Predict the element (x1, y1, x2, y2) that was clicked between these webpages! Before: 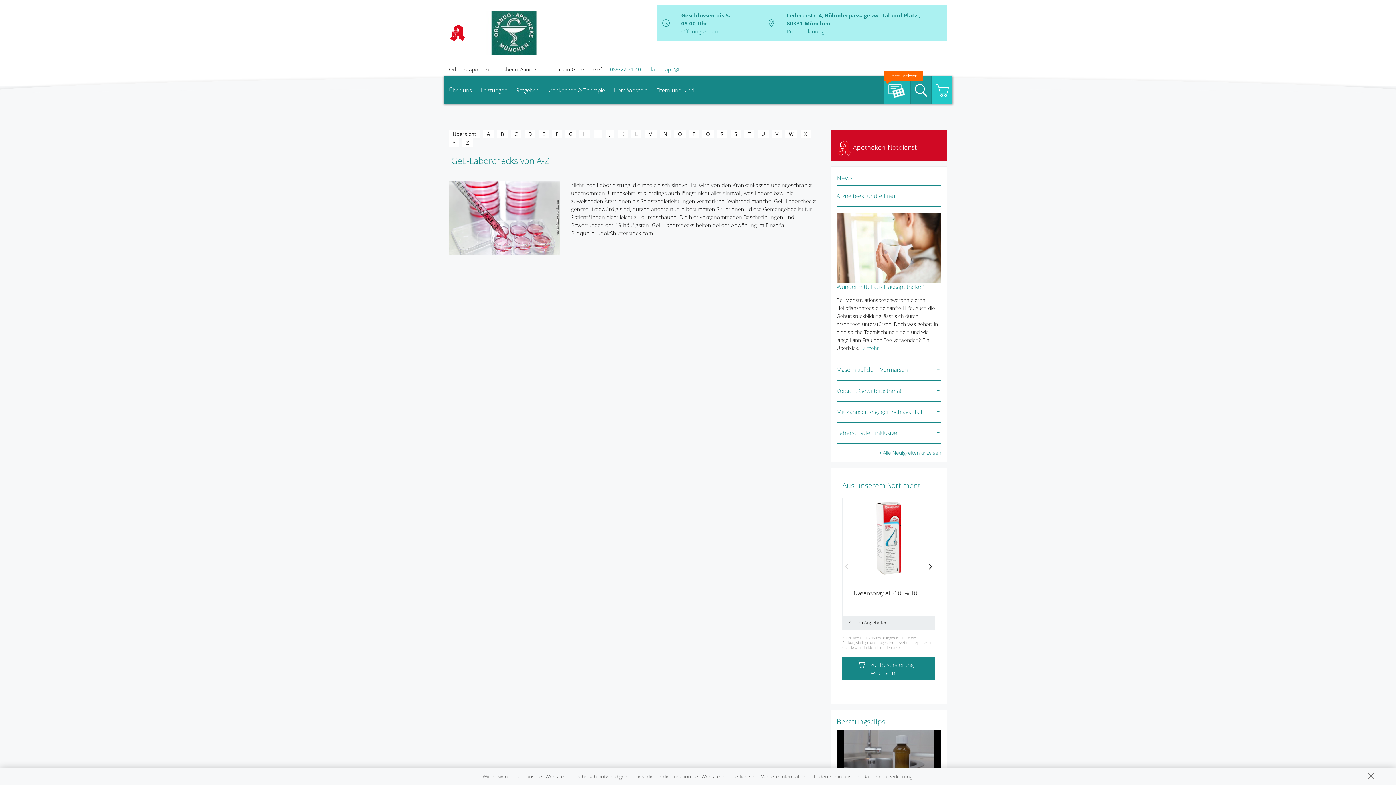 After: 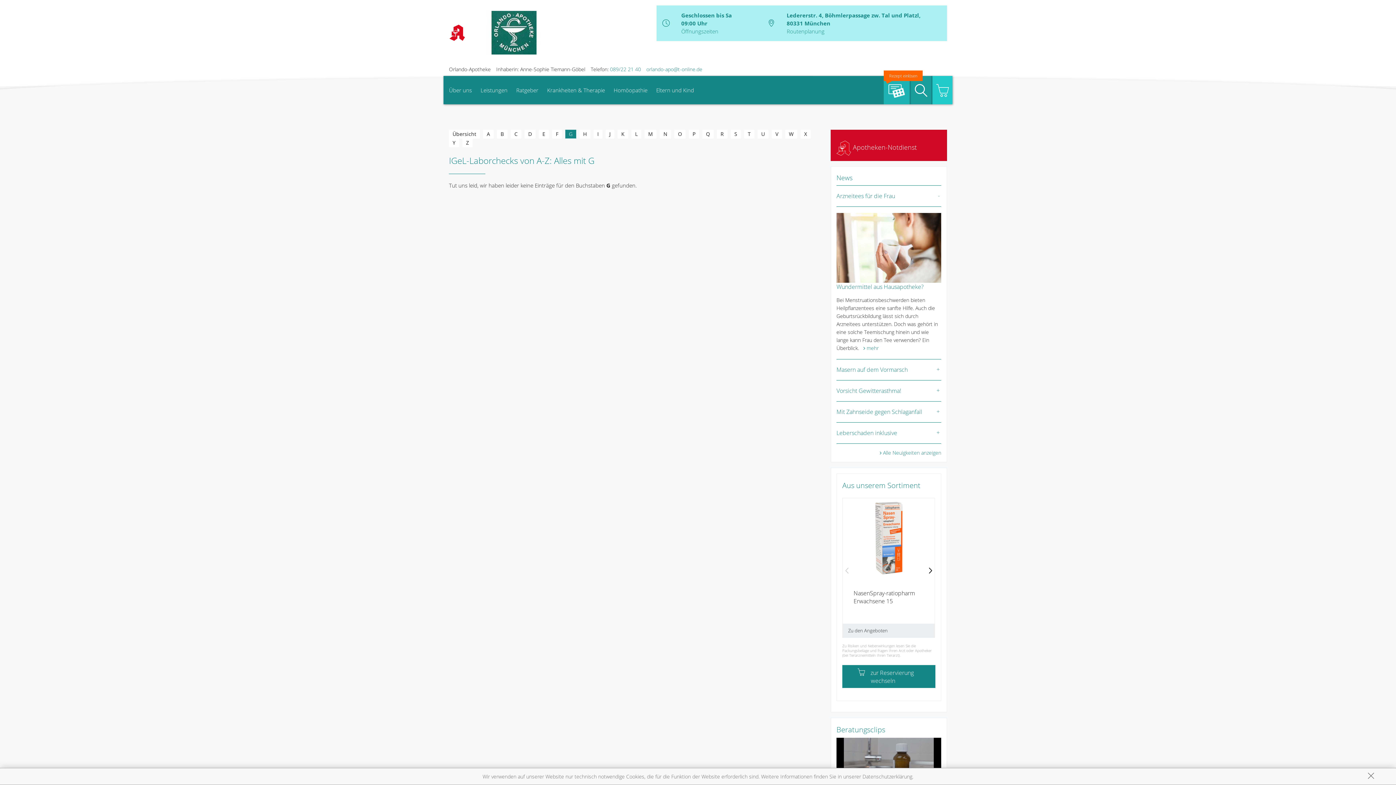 Action: bbox: (565, 129, 576, 138) label: G